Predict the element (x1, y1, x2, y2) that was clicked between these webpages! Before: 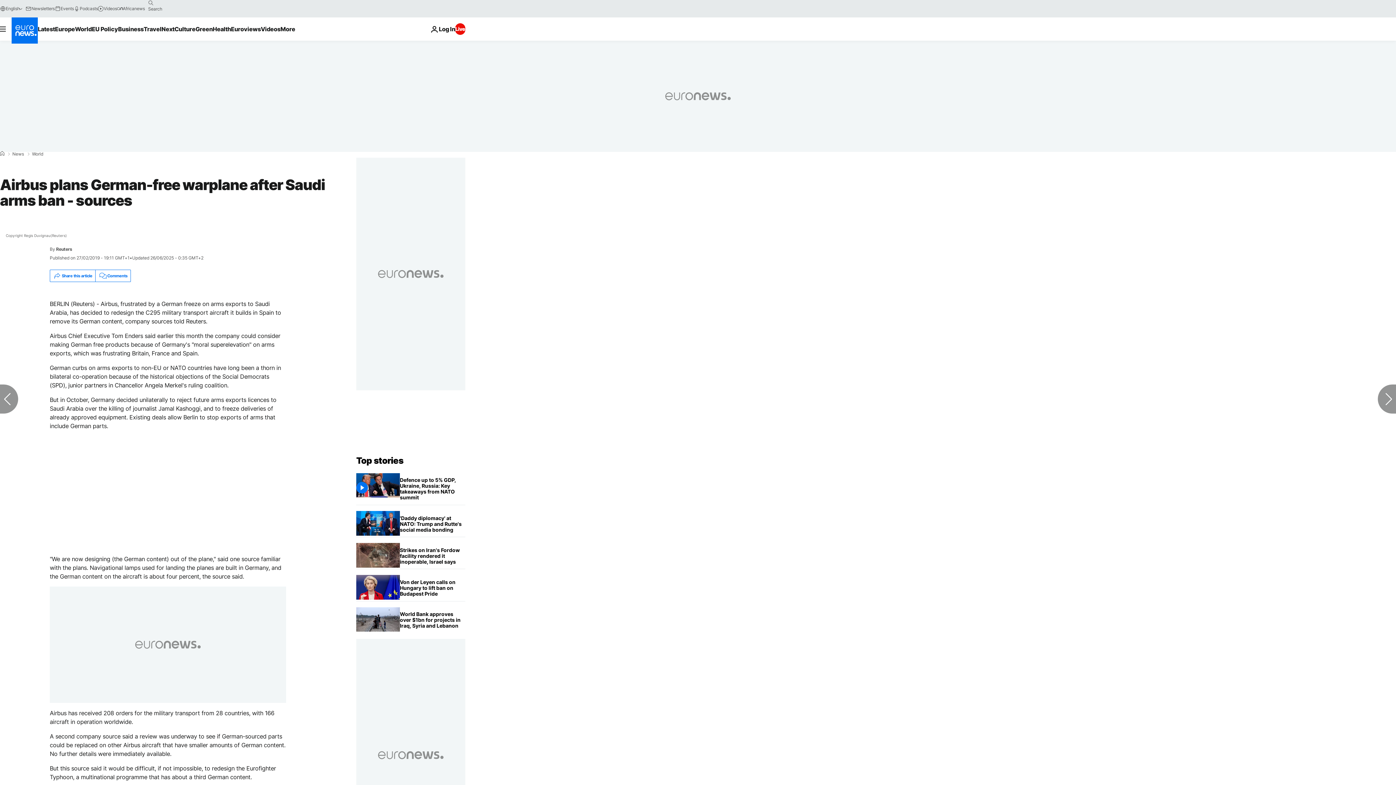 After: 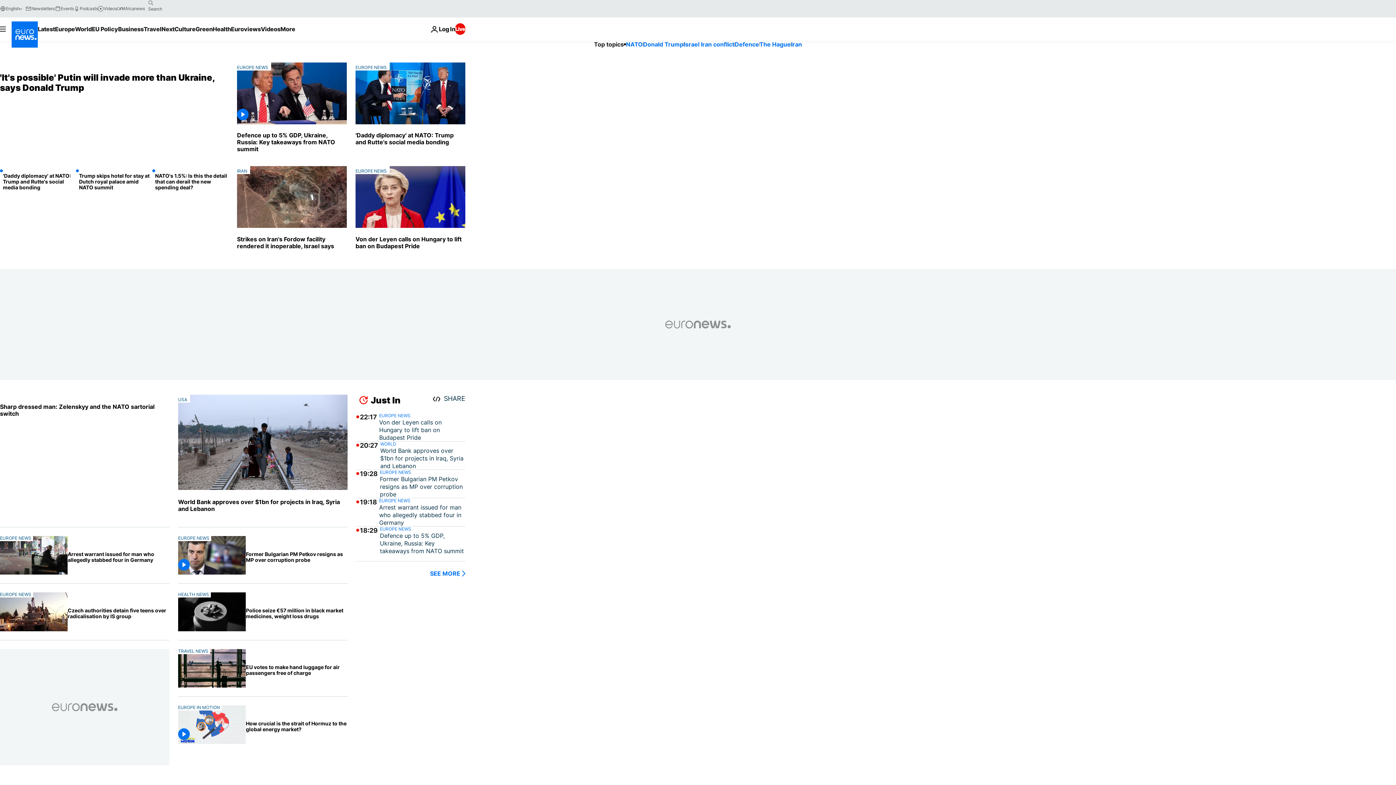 Action: label: Go to the Homepage bbox: (356, 455, 403, 466)